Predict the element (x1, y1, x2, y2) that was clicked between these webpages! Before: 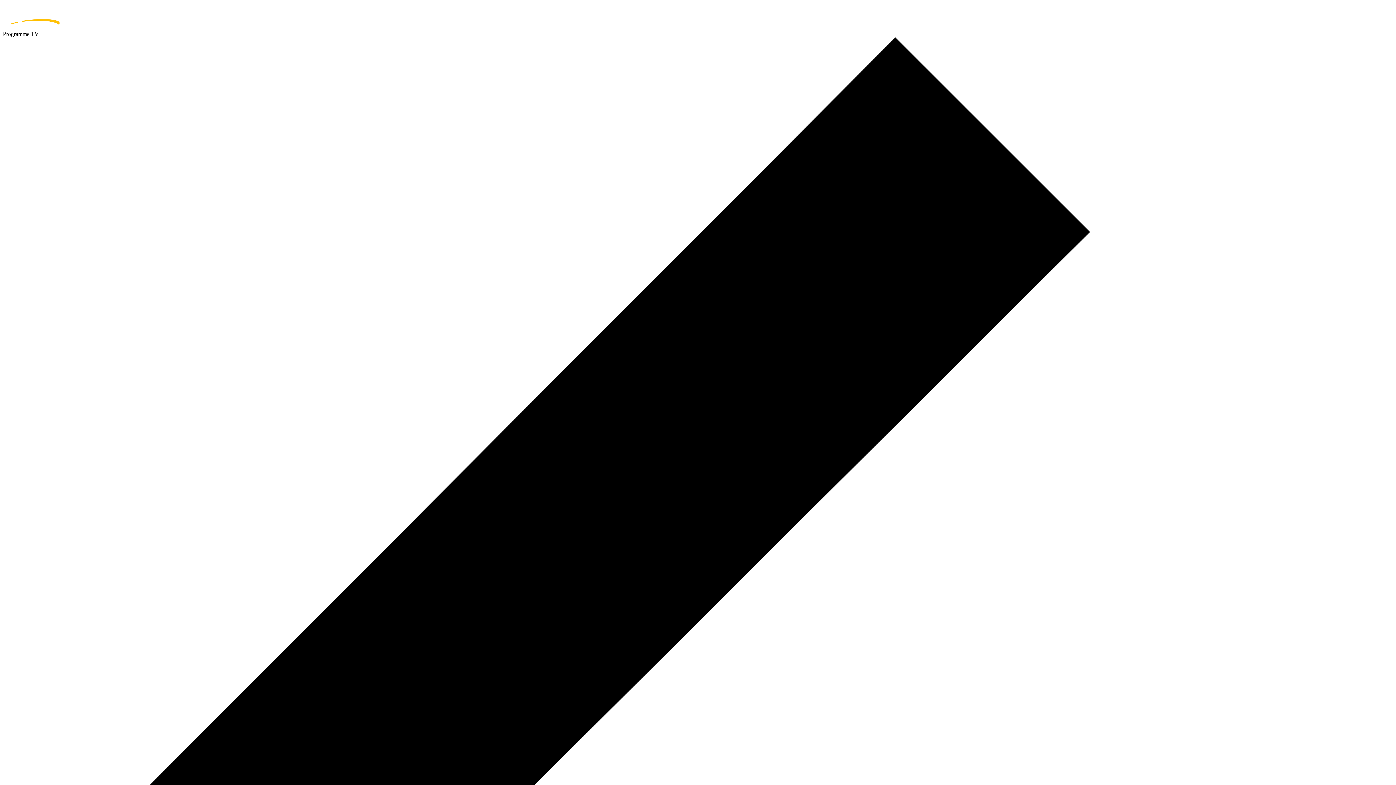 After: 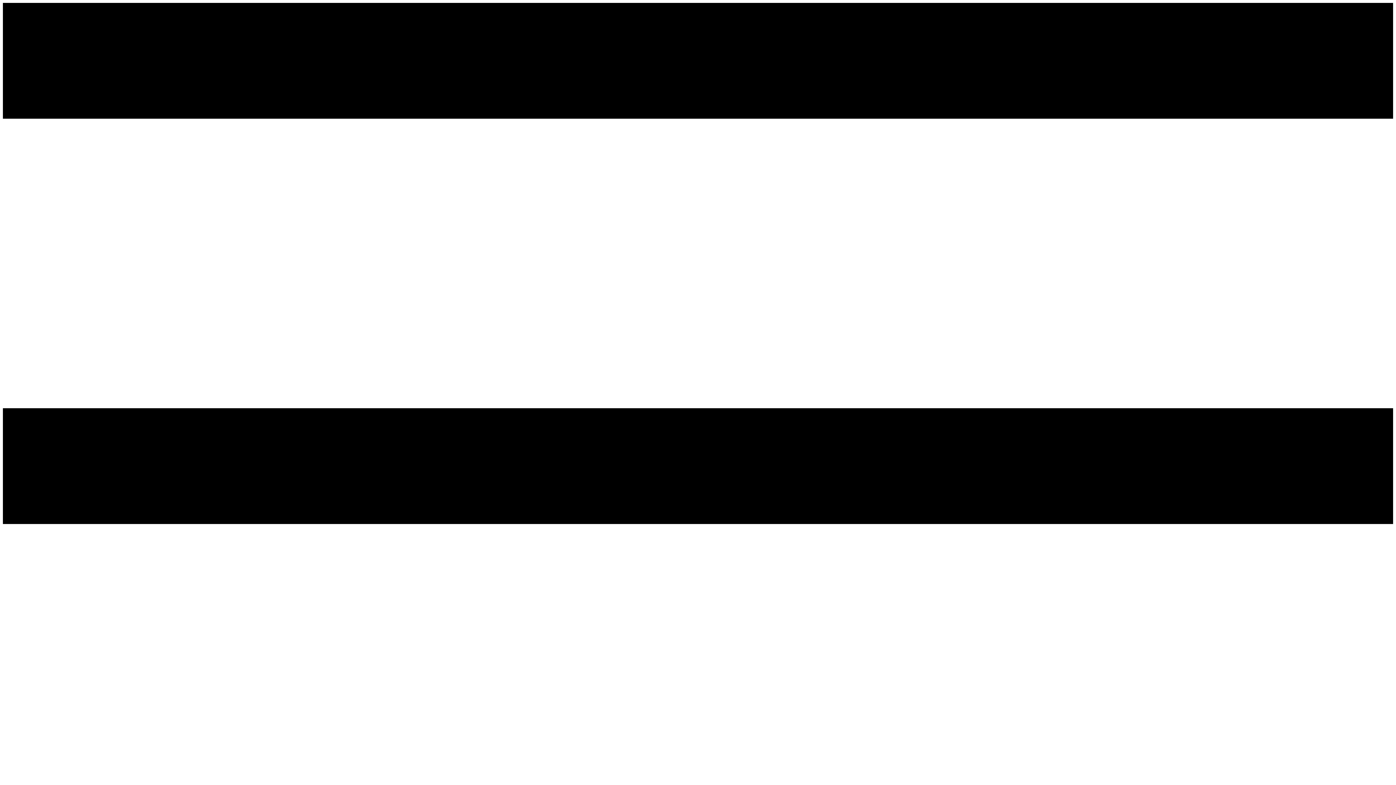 Action: label: home page bbox: (2, 2, 1393, 30)